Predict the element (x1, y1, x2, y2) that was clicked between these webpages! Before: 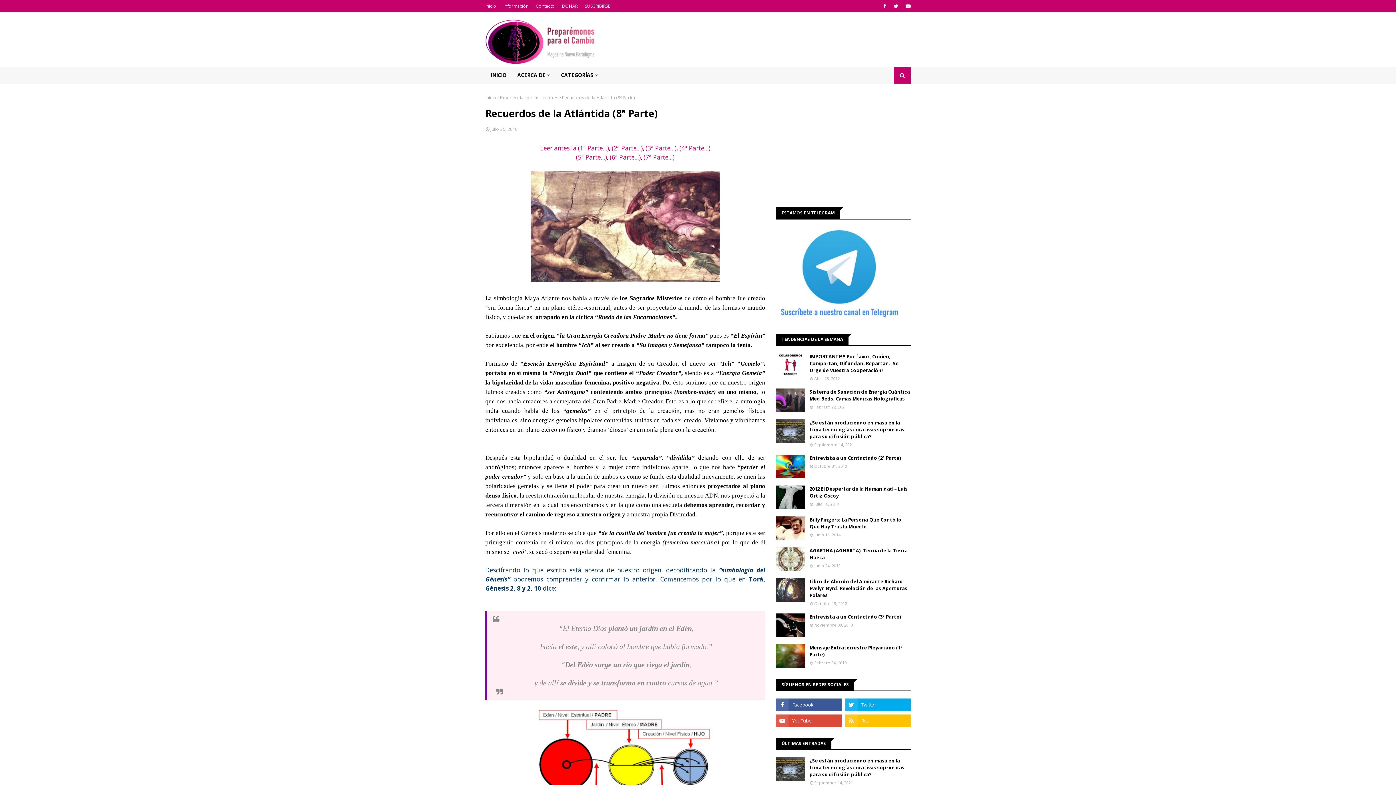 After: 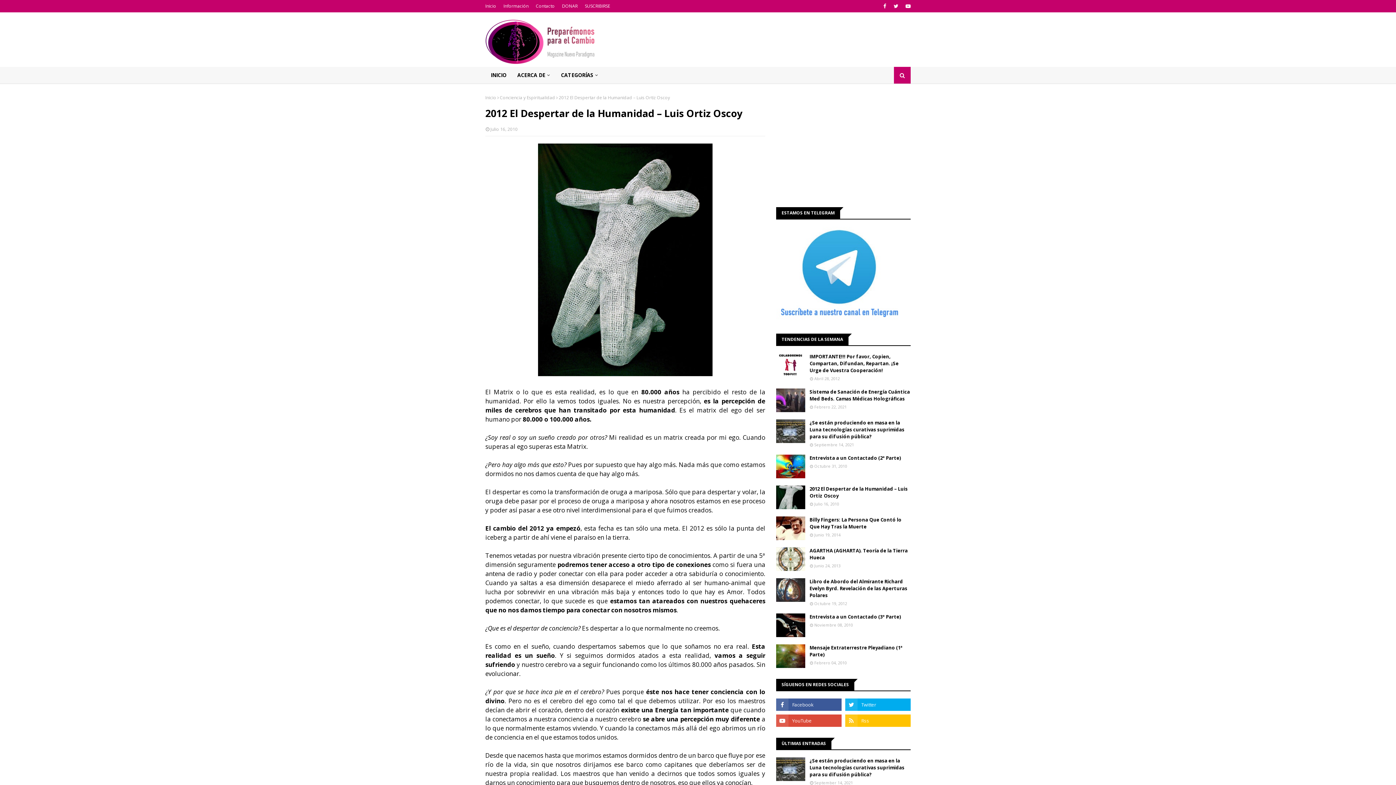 Action: bbox: (776, 485, 805, 509)